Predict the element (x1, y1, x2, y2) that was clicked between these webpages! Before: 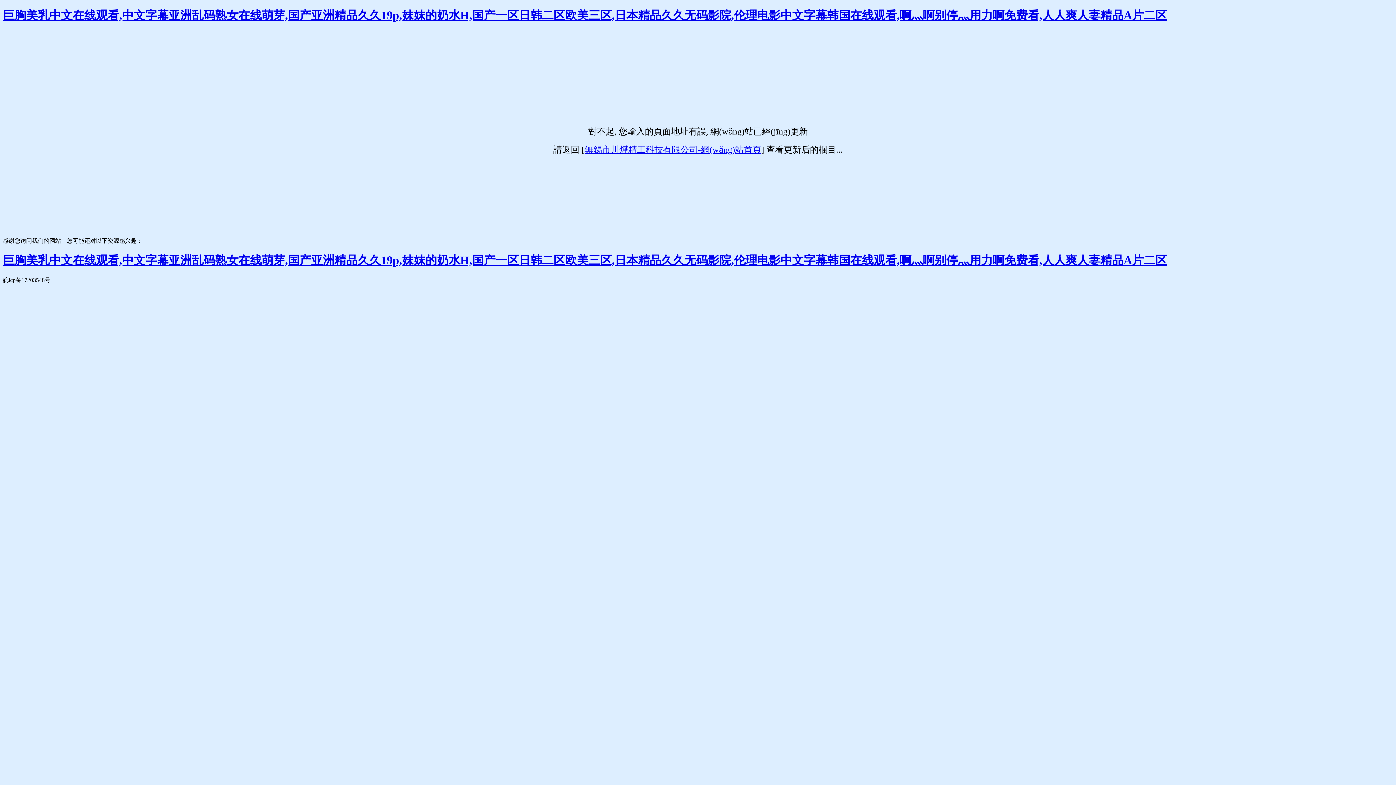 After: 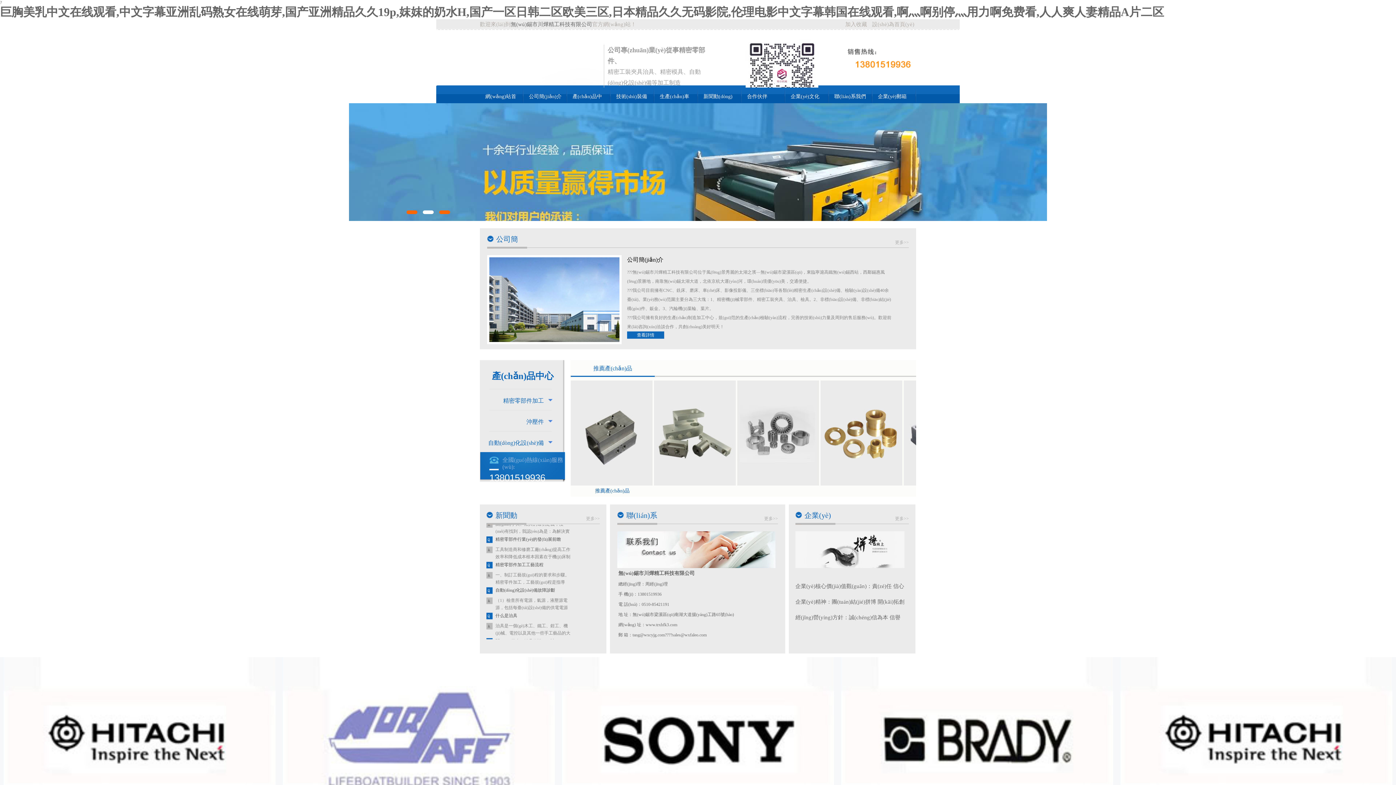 Action: bbox: (2, 253, 1167, 267) label: 巨胸美乳中文在线观看,中文字幕亚洲乱码熟女在线萌芽,国产亚洲精品久久19p,妺妺的奶水H,国产一区日韩二区欧美三区,日本精品久久无码影院,伦理电影中文字幕韩国在线观看,啊灬啊别停灬用力啊免费看,人人爽人妻精品A片二区